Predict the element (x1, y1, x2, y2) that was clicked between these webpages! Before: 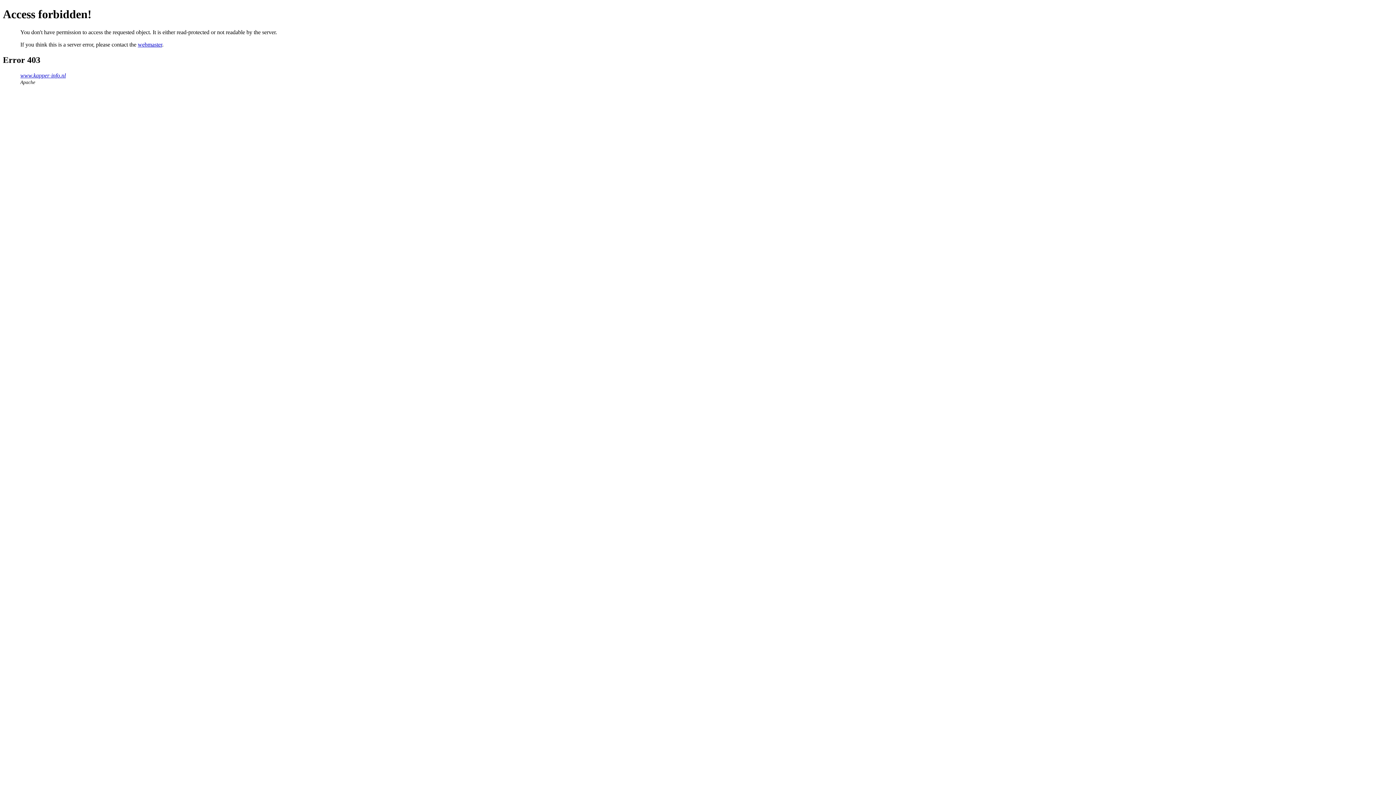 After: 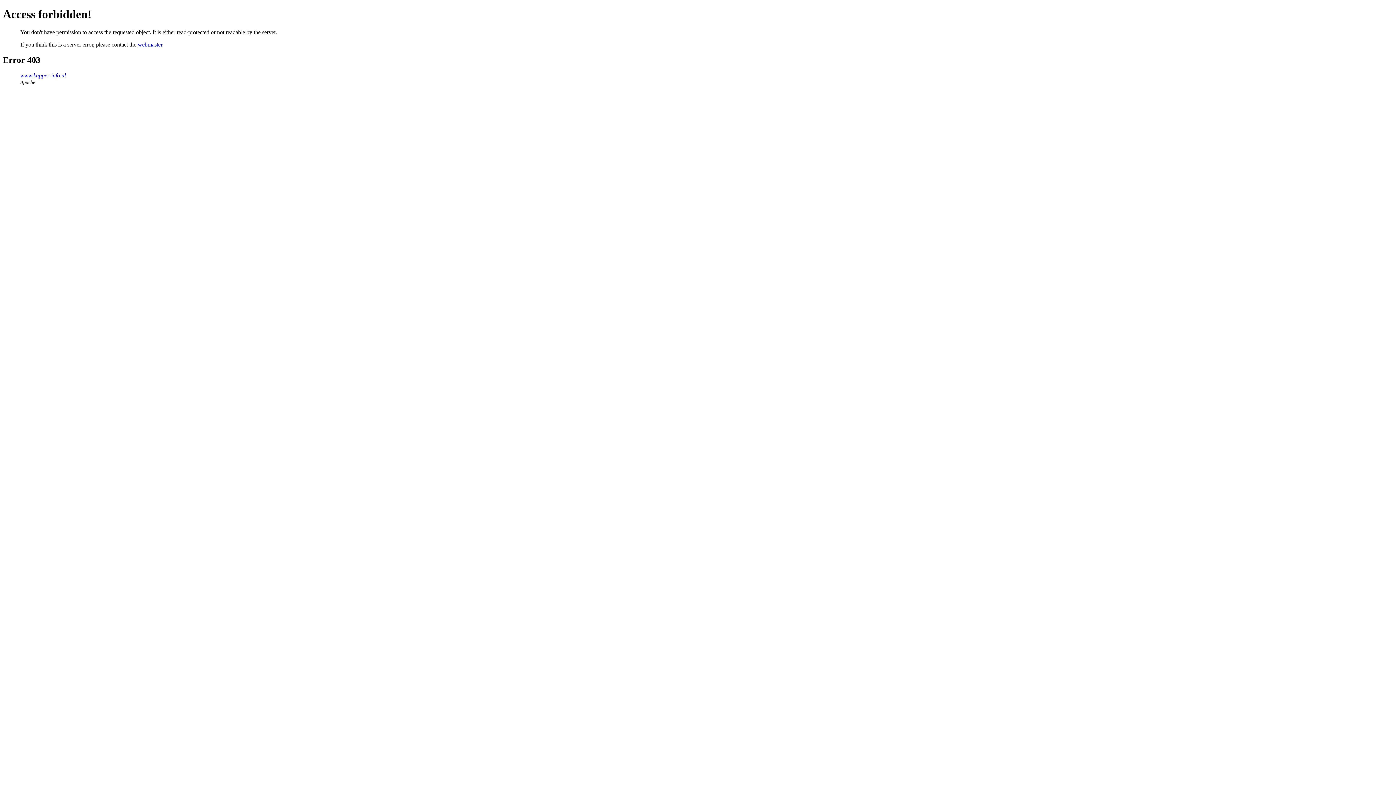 Action: label: webmaster bbox: (137, 41, 162, 47)